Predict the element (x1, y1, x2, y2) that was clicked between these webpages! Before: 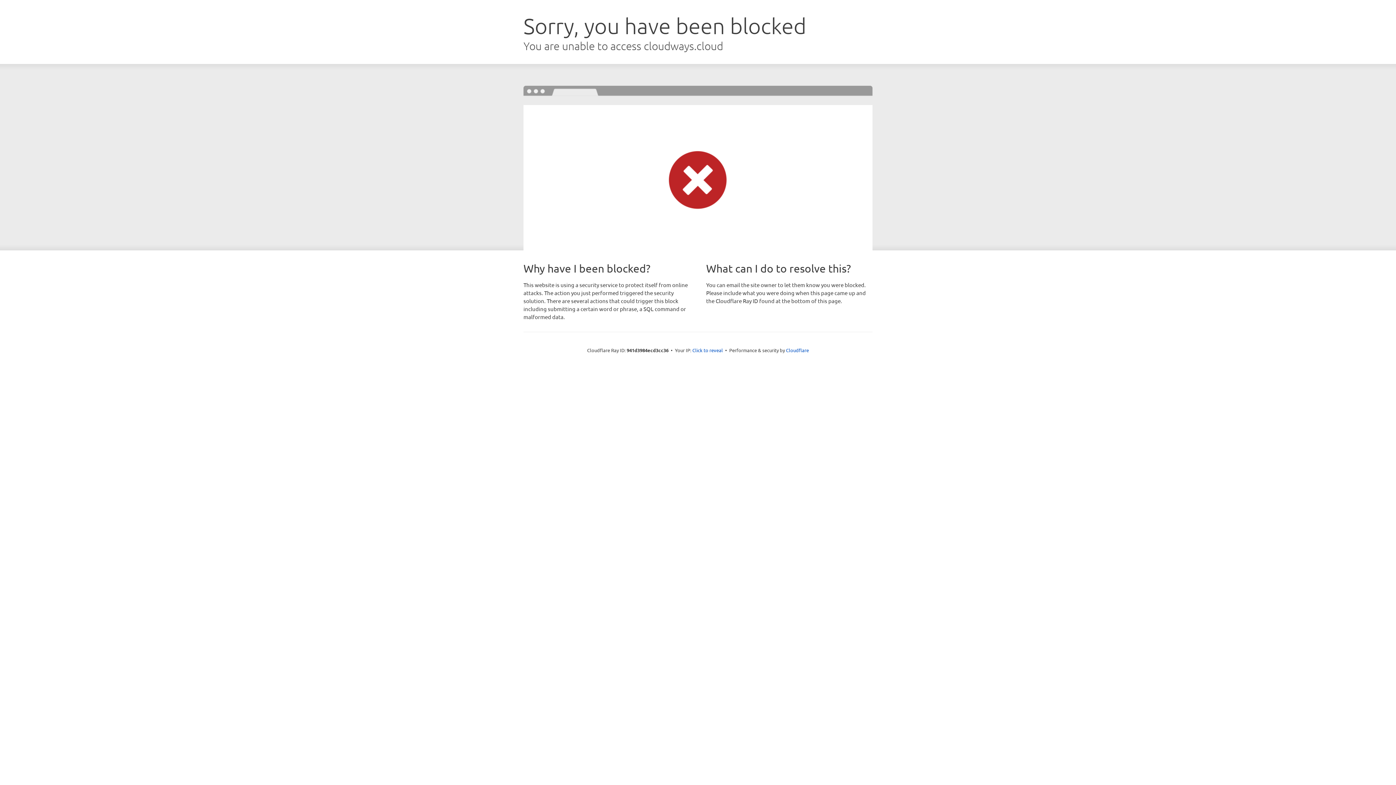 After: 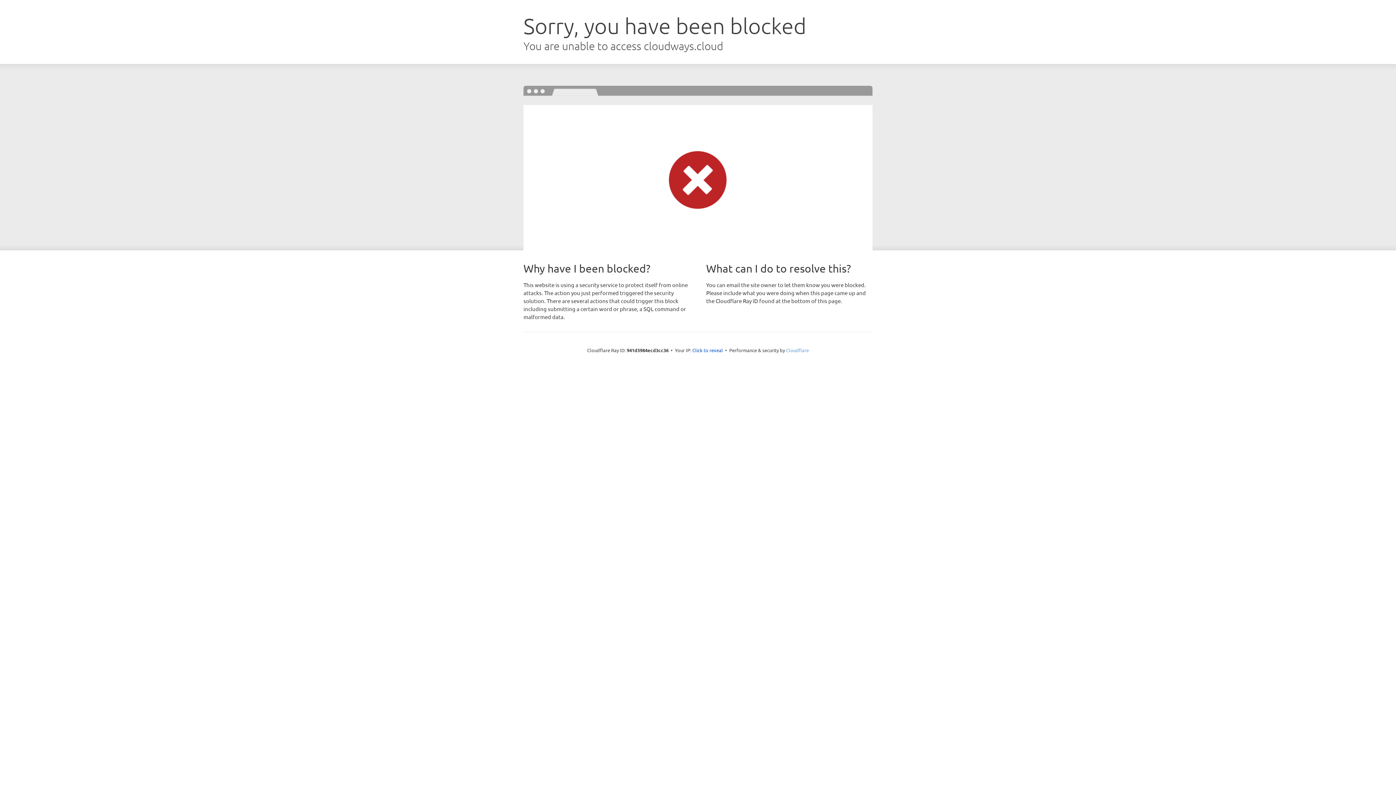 Action: label: Cloudflare bbox: (786, 347, 809, 353)